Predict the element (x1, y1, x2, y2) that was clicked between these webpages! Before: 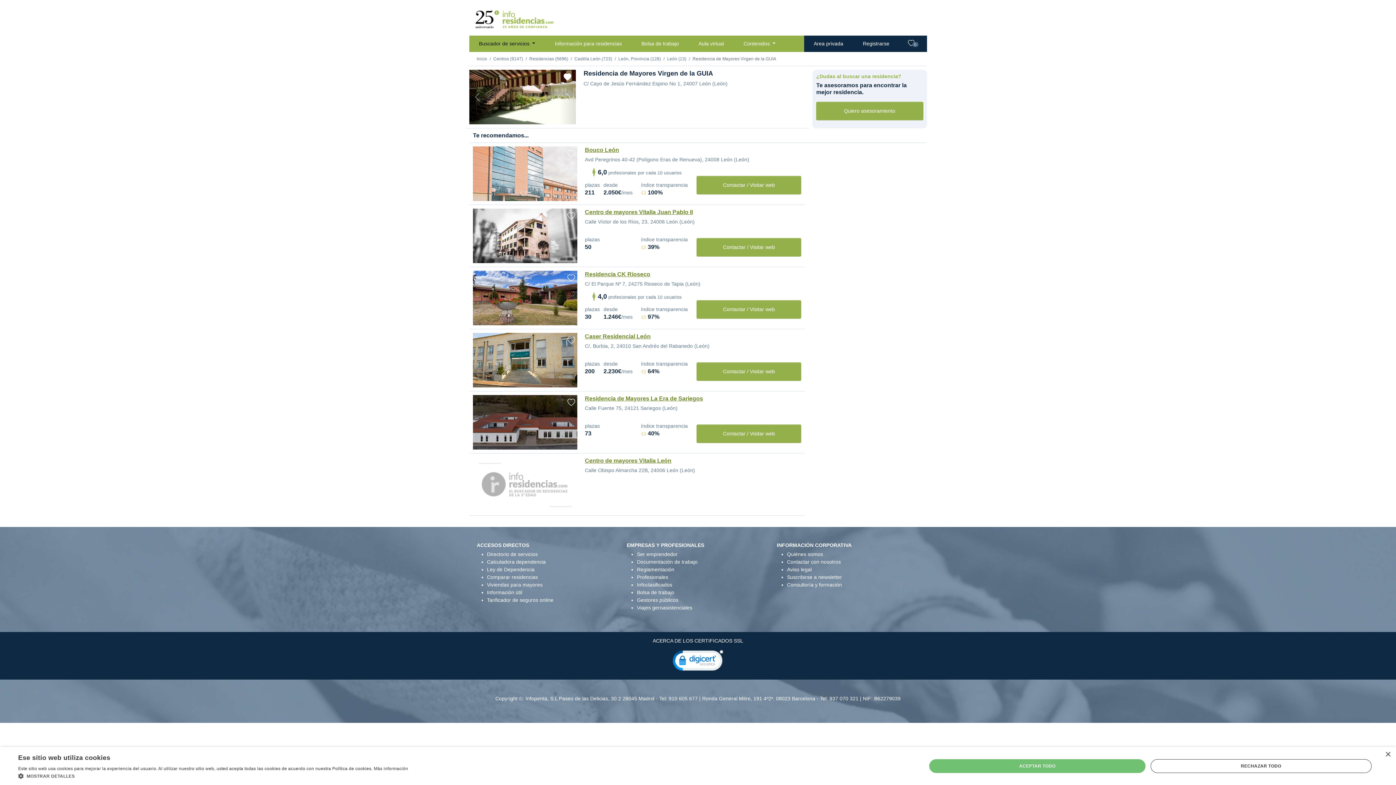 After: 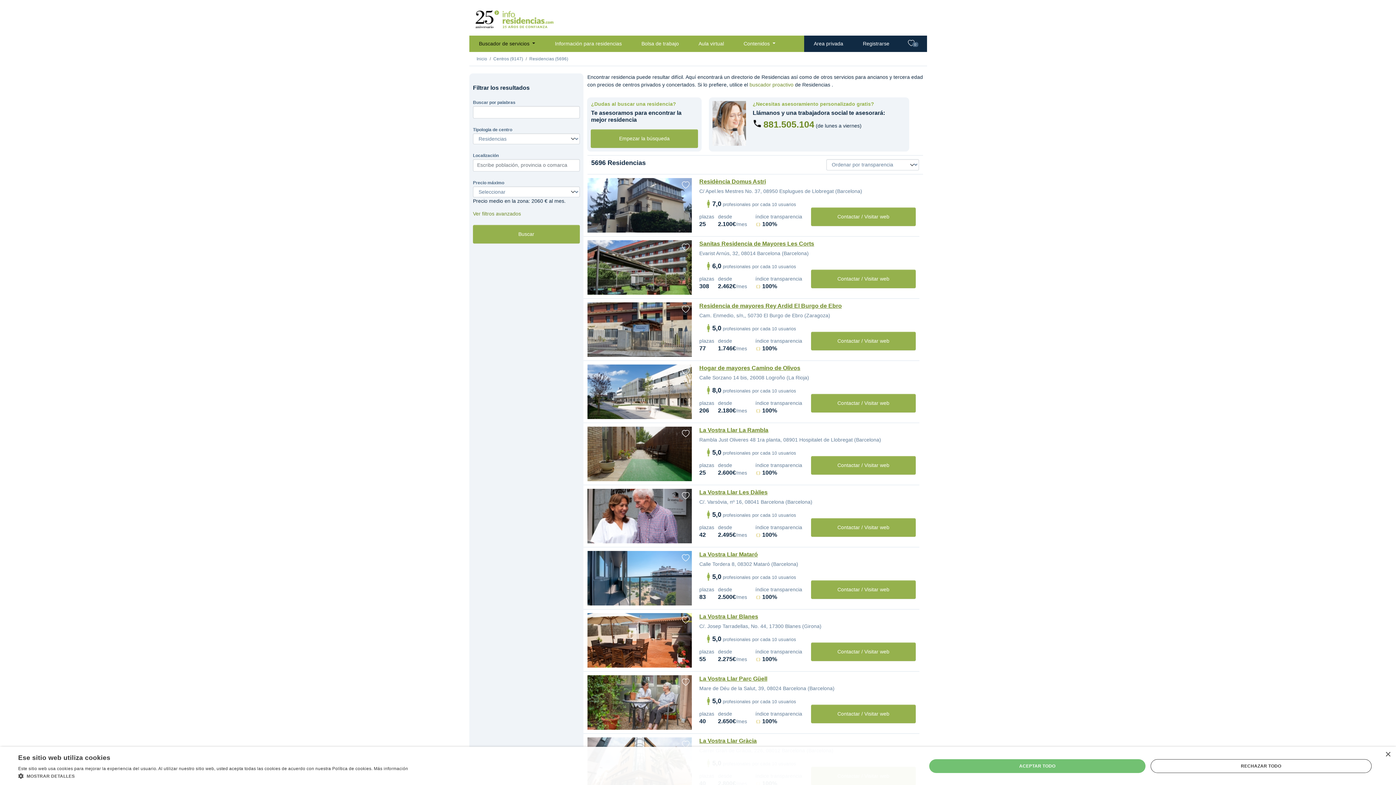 Action: label: Residencias (5696) bbox: (529, 56, 568, 61)